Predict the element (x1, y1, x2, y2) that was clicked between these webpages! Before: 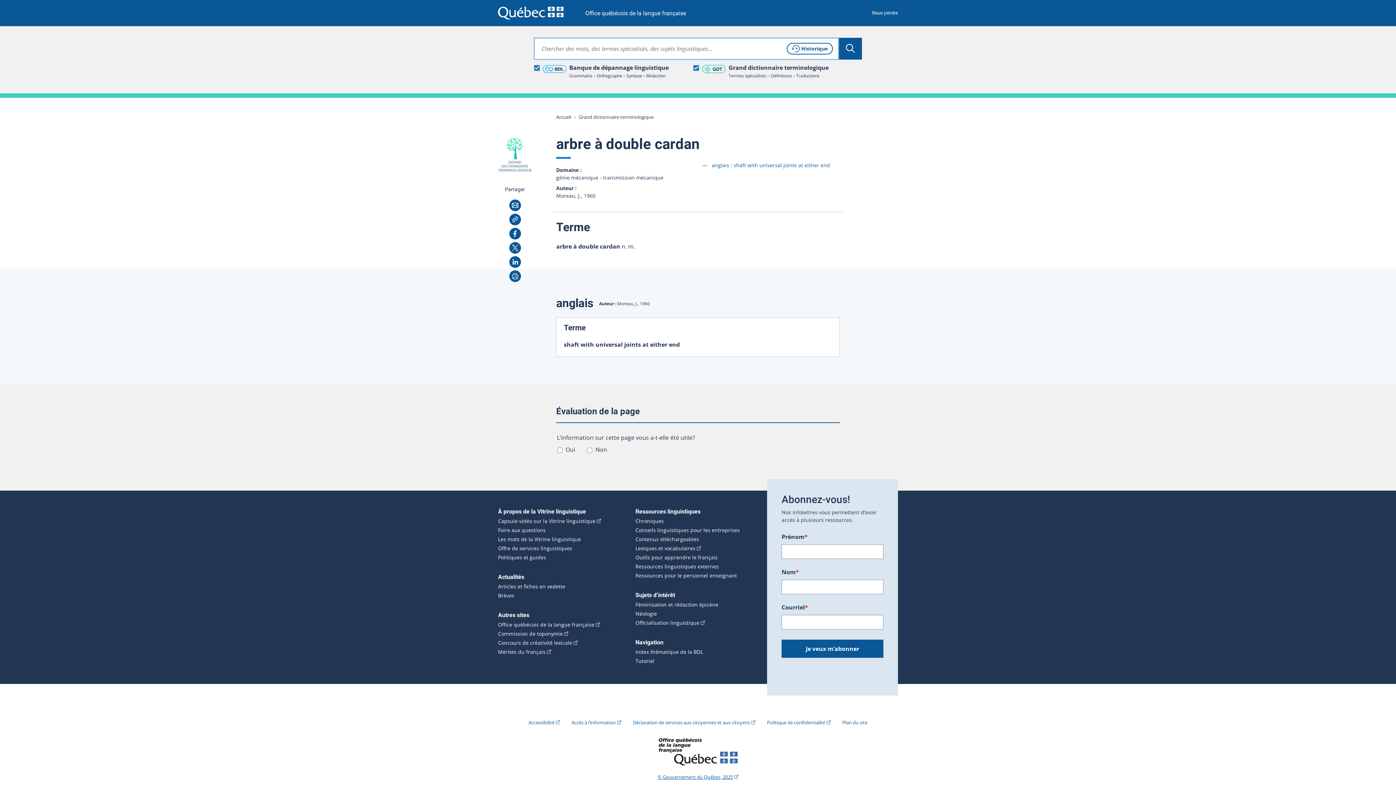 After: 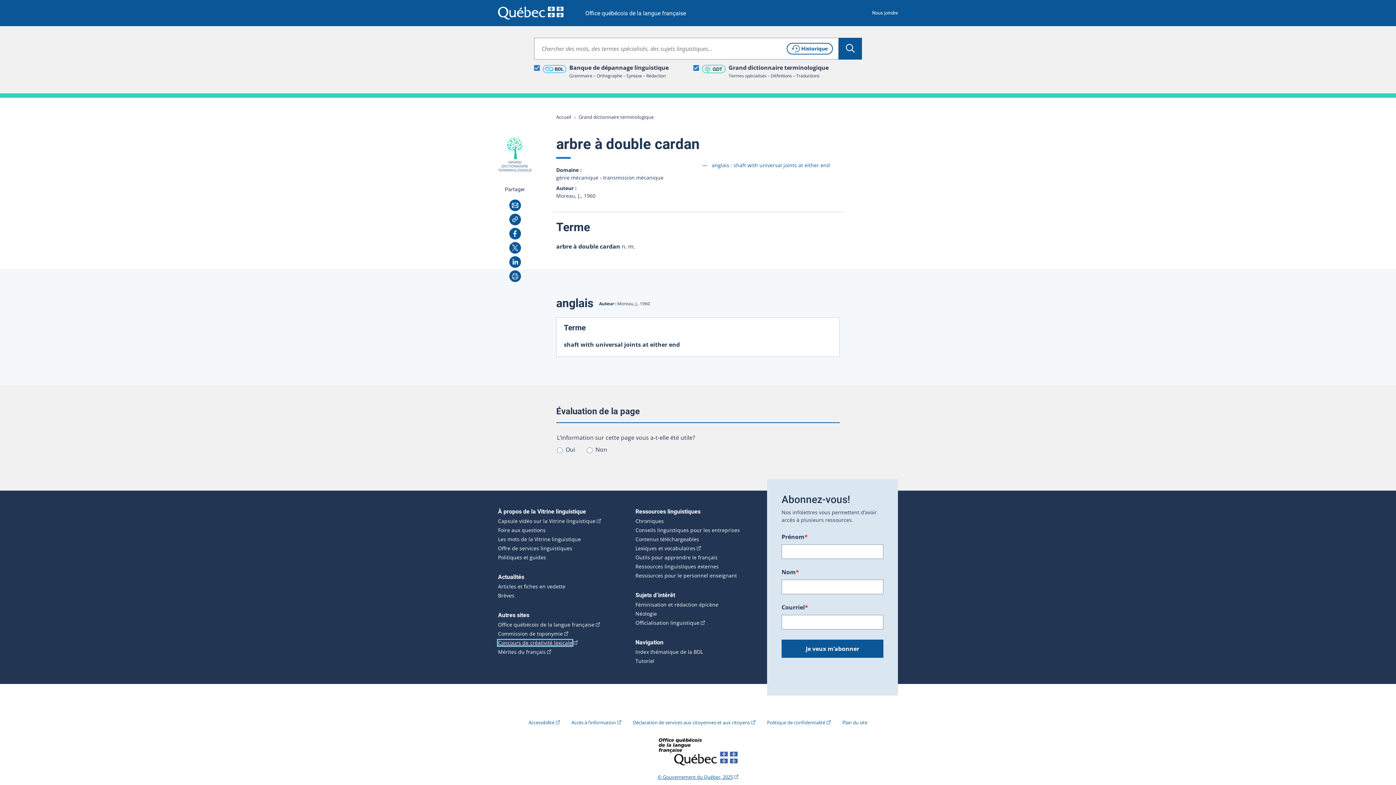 Action: bbox: (498, 640, 572, 646) label: Concours de créativité lexicale
(Cet hyperlien externe s'ouvrira dans une nouvelle fenêtre.)